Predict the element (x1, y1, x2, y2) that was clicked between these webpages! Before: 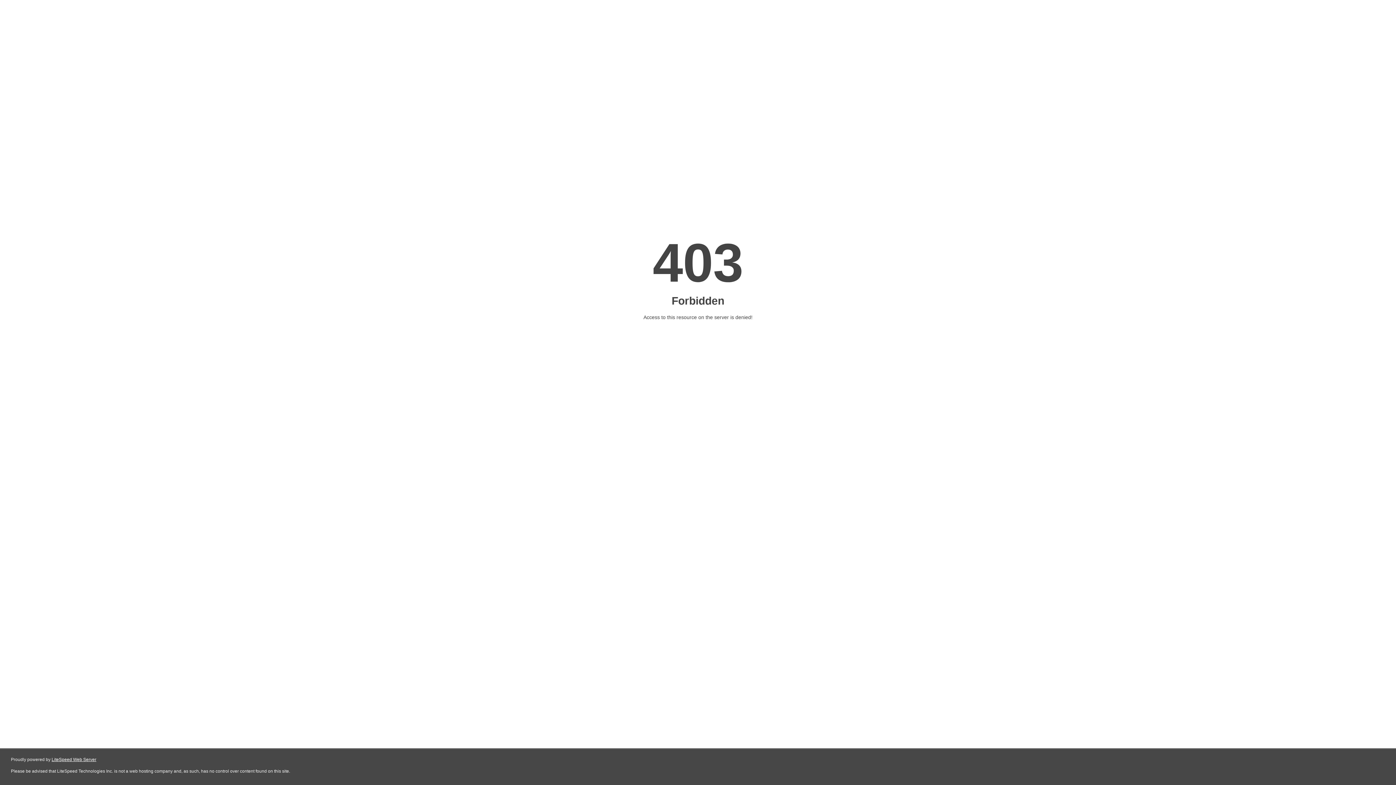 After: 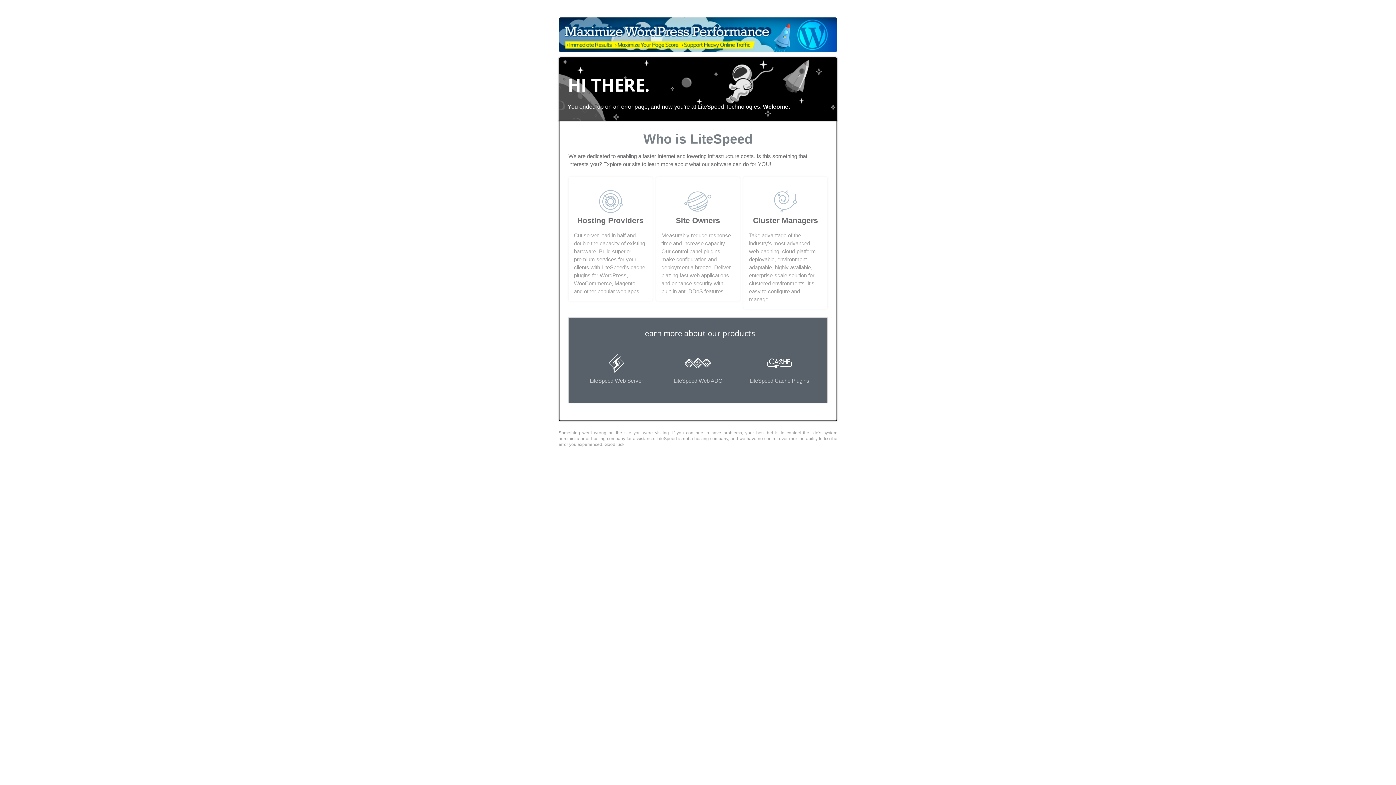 Action: label: LiteSpeed Web Server bbox: (51, 757, 96, 762)